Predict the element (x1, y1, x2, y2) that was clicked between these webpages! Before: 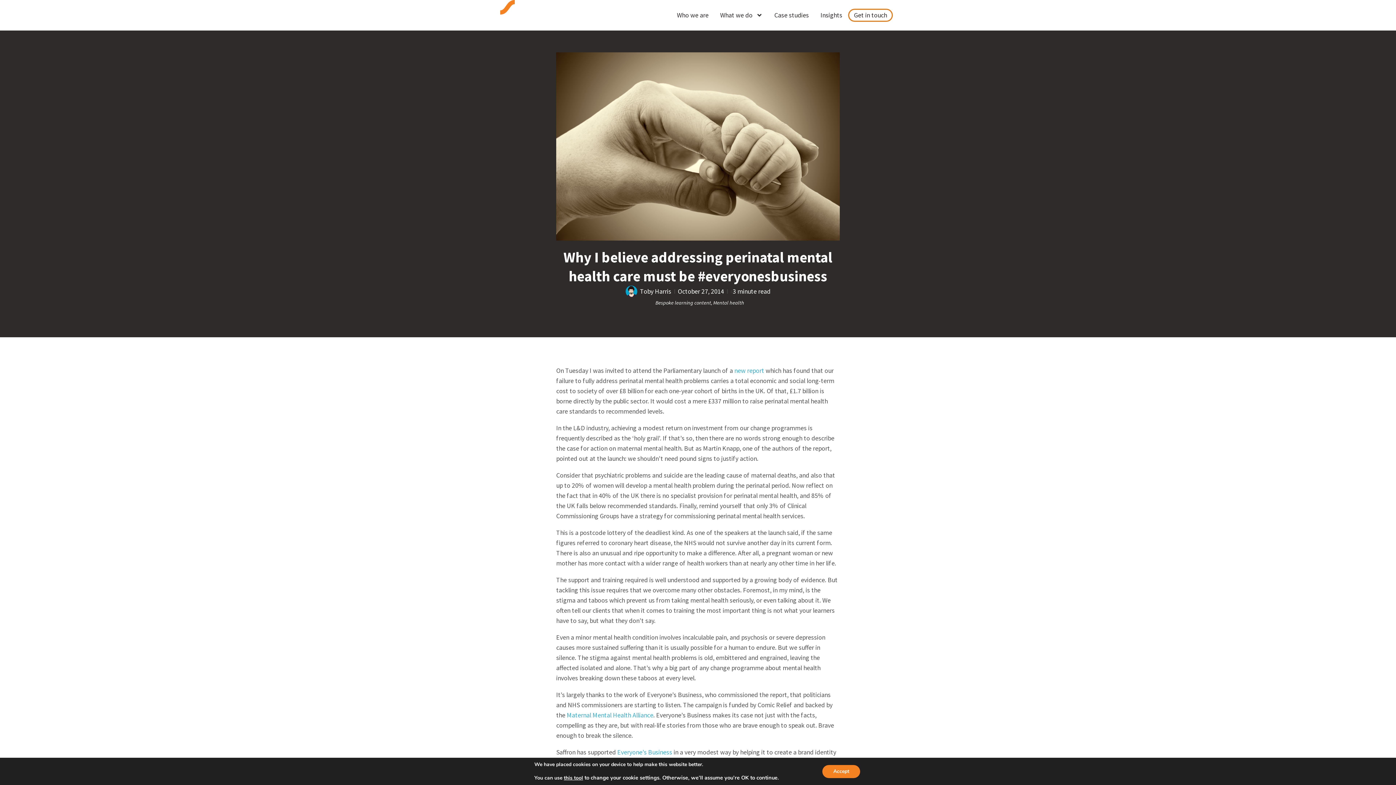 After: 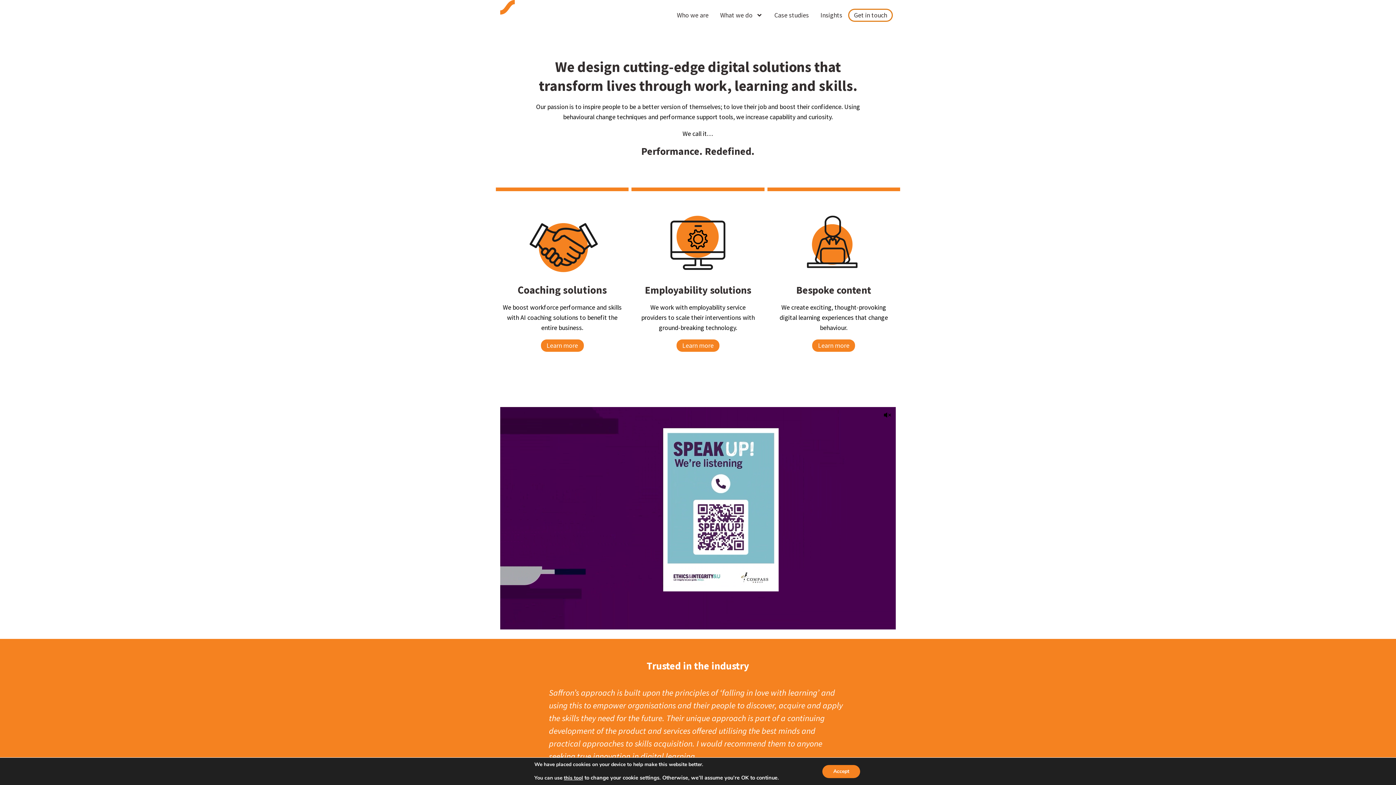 Action: bbox: (500, 0, 514, 14)